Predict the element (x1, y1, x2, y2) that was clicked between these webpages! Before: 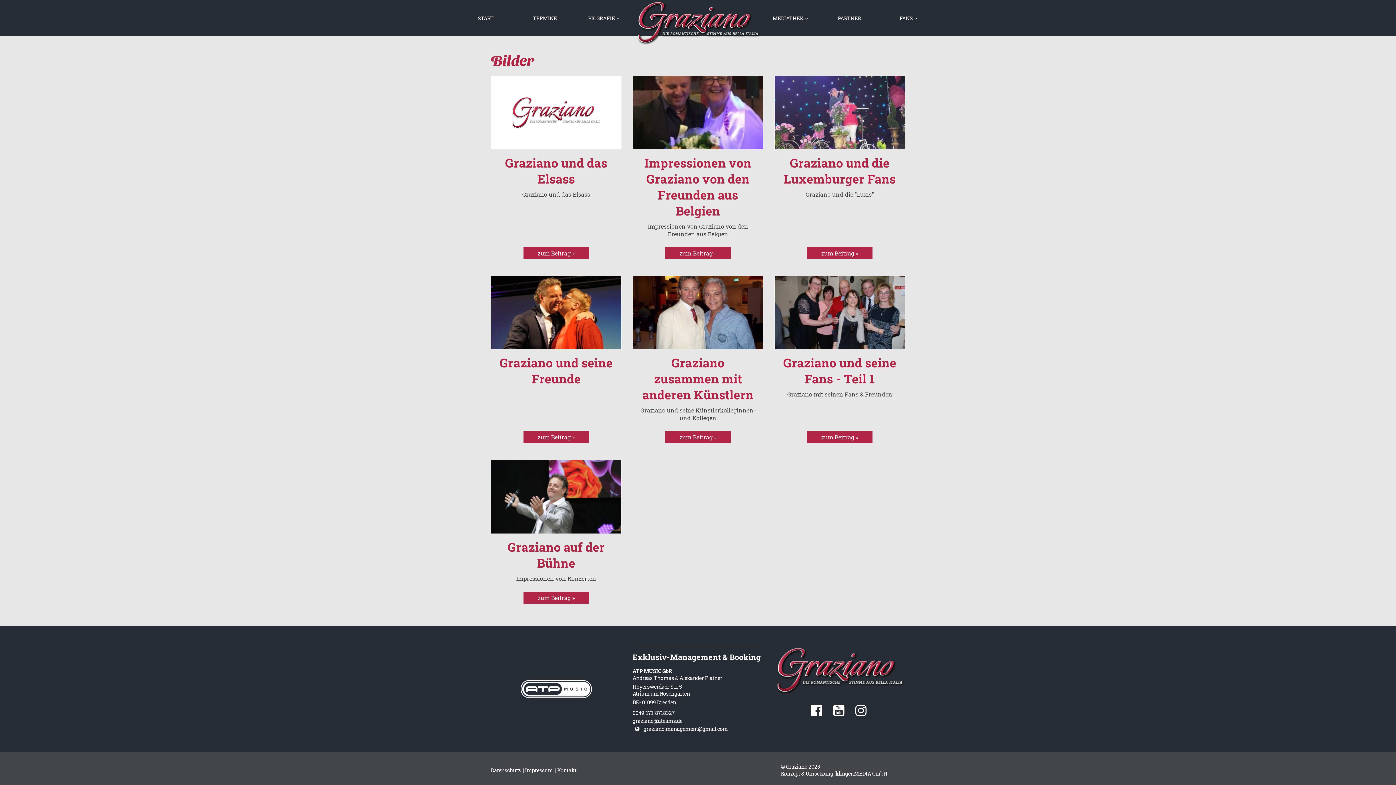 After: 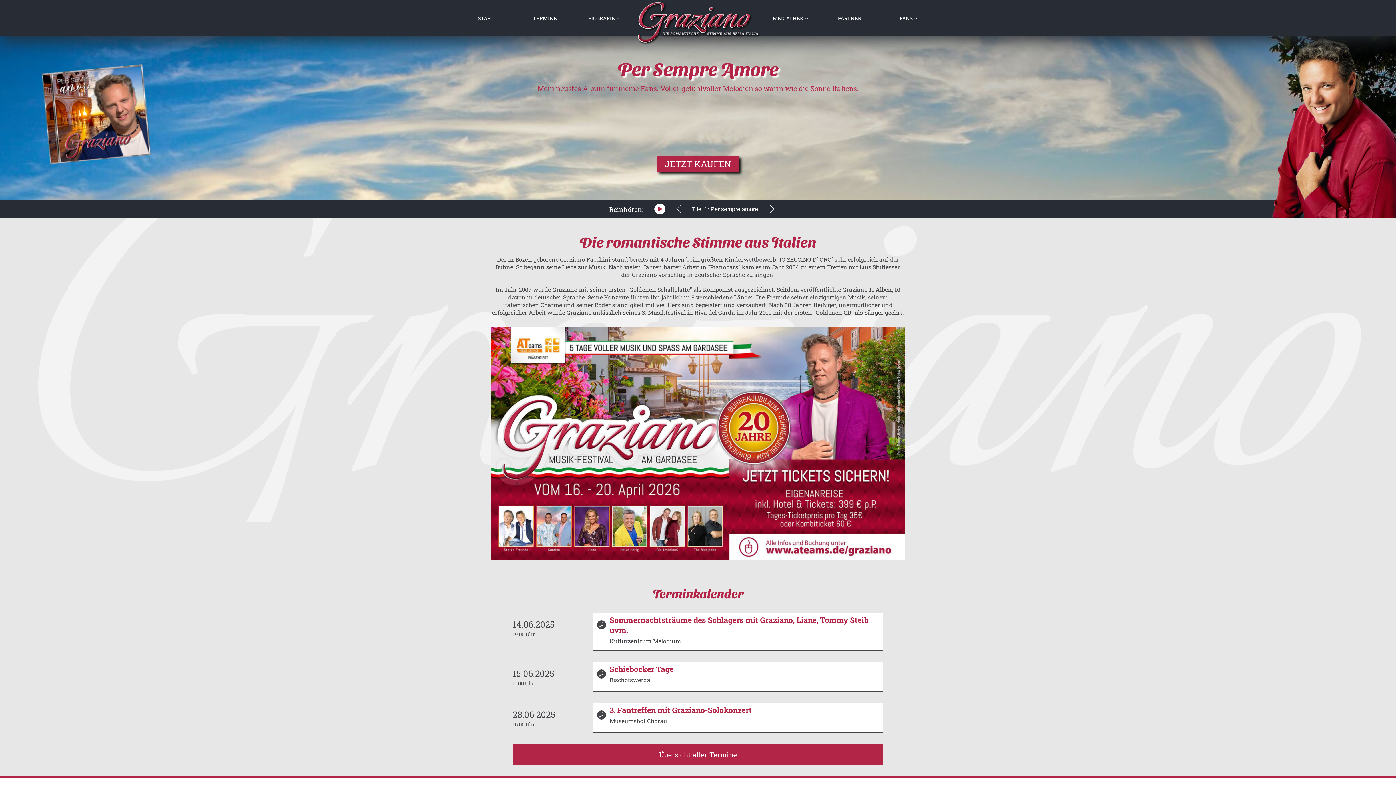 Action: bbox: (476, 13, 495, 24) label: START